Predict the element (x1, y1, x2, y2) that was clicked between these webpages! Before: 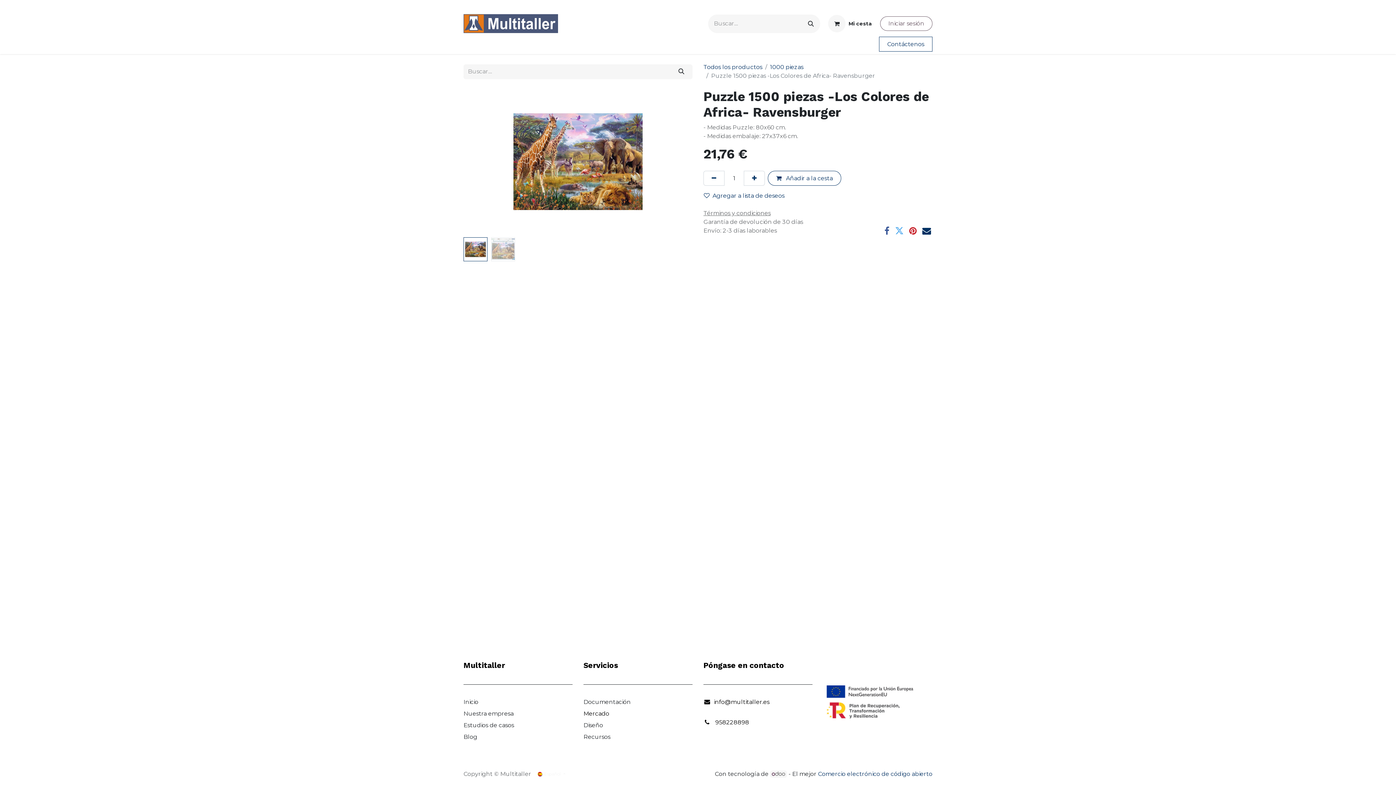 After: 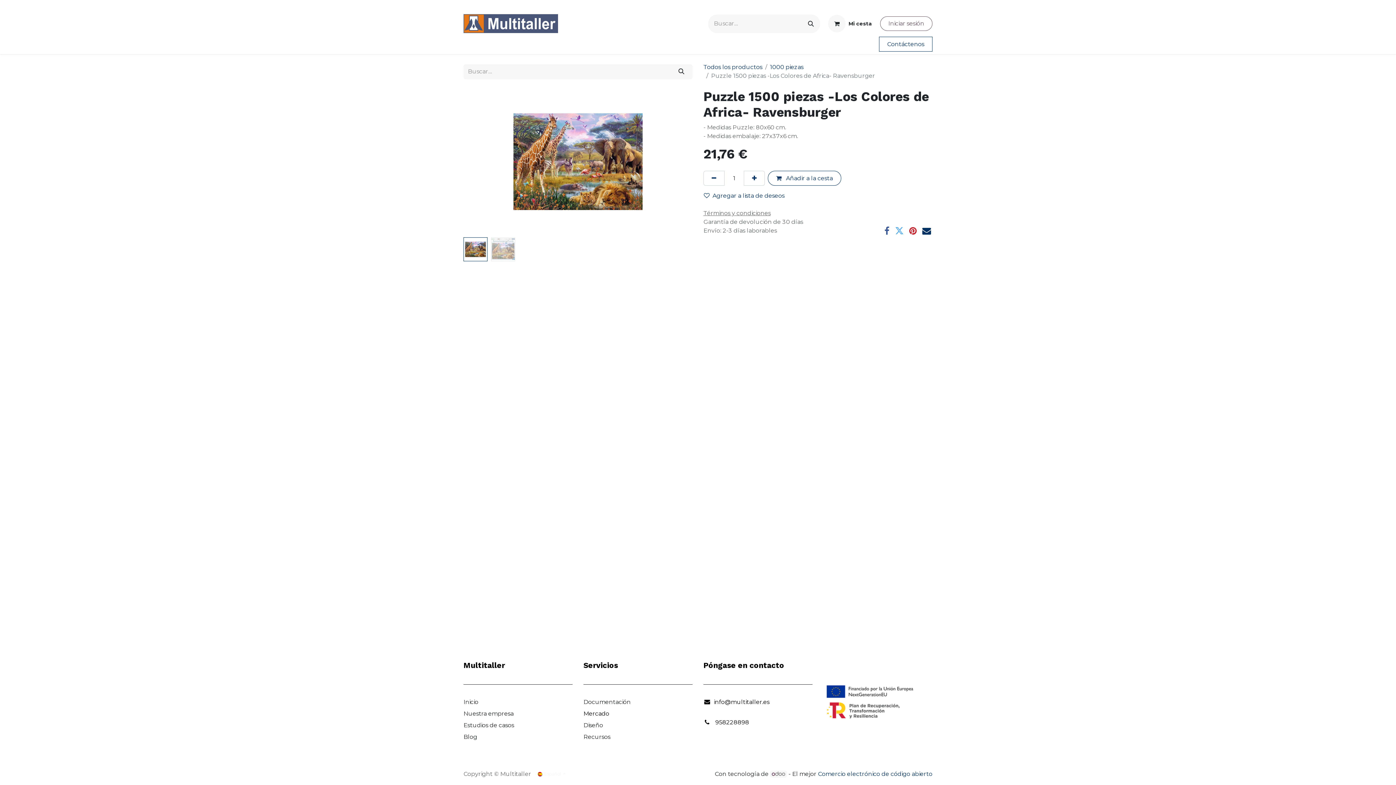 Action: bbox: (770, 770, 787, 778)